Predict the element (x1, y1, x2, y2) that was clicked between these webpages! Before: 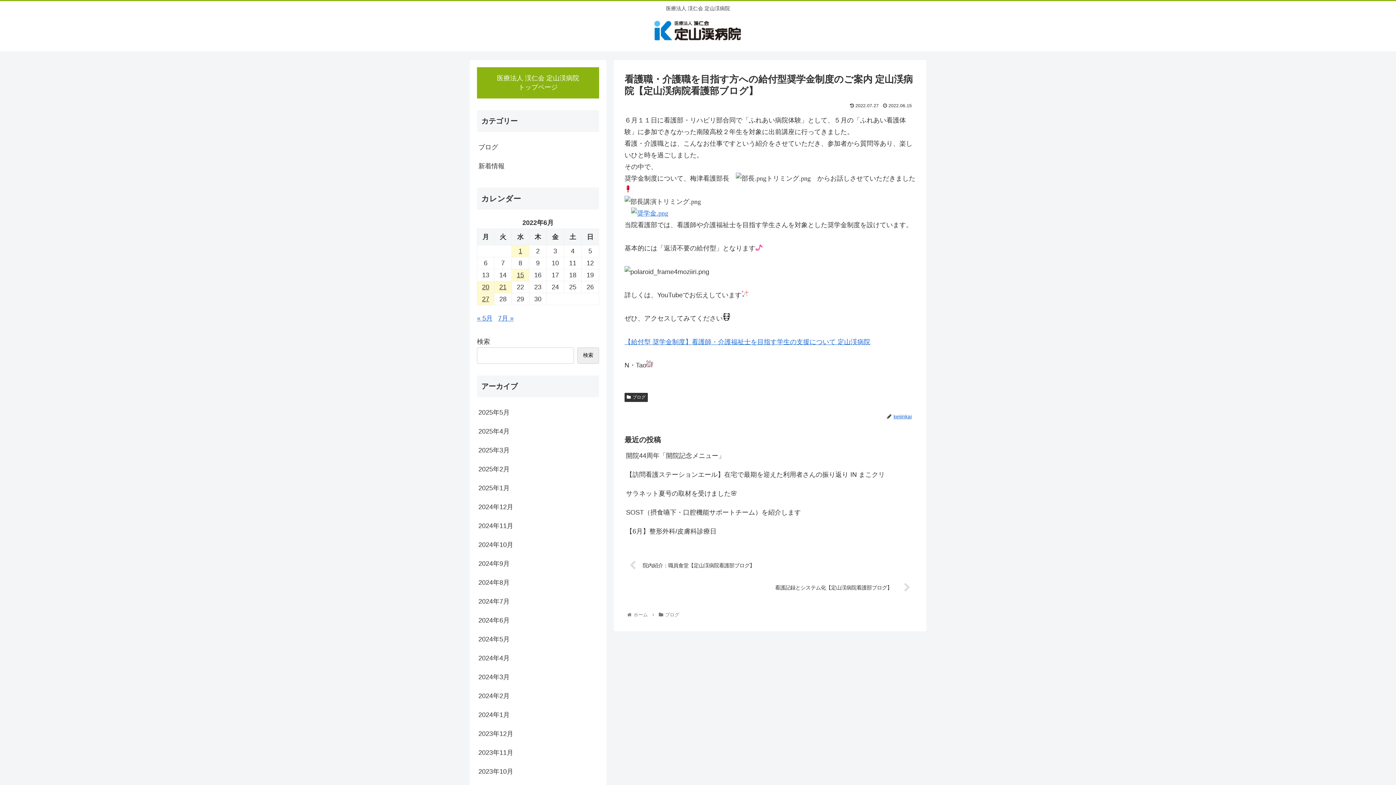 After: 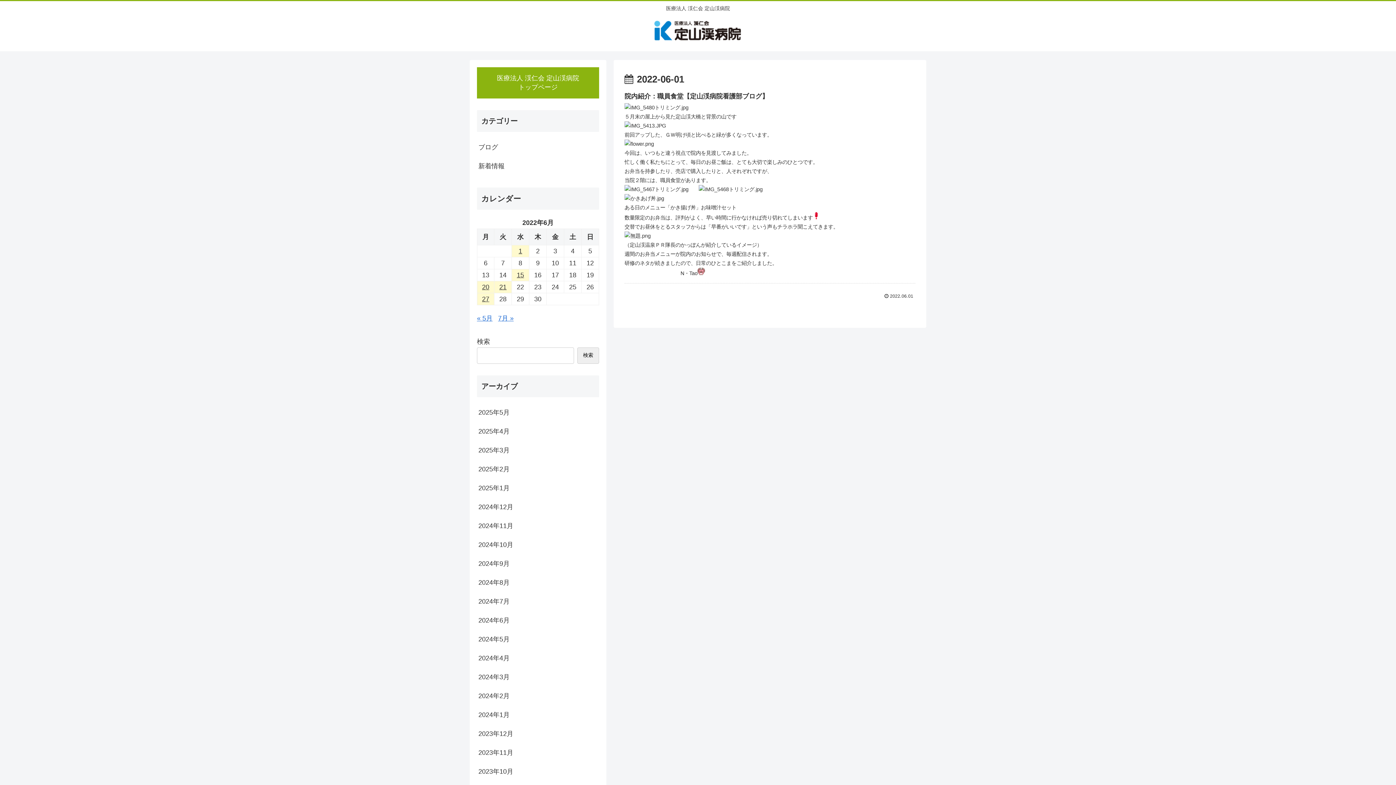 Action: label: 2022年6月1日 に投稿を公開 bbox: (512, 245, 529, 256)